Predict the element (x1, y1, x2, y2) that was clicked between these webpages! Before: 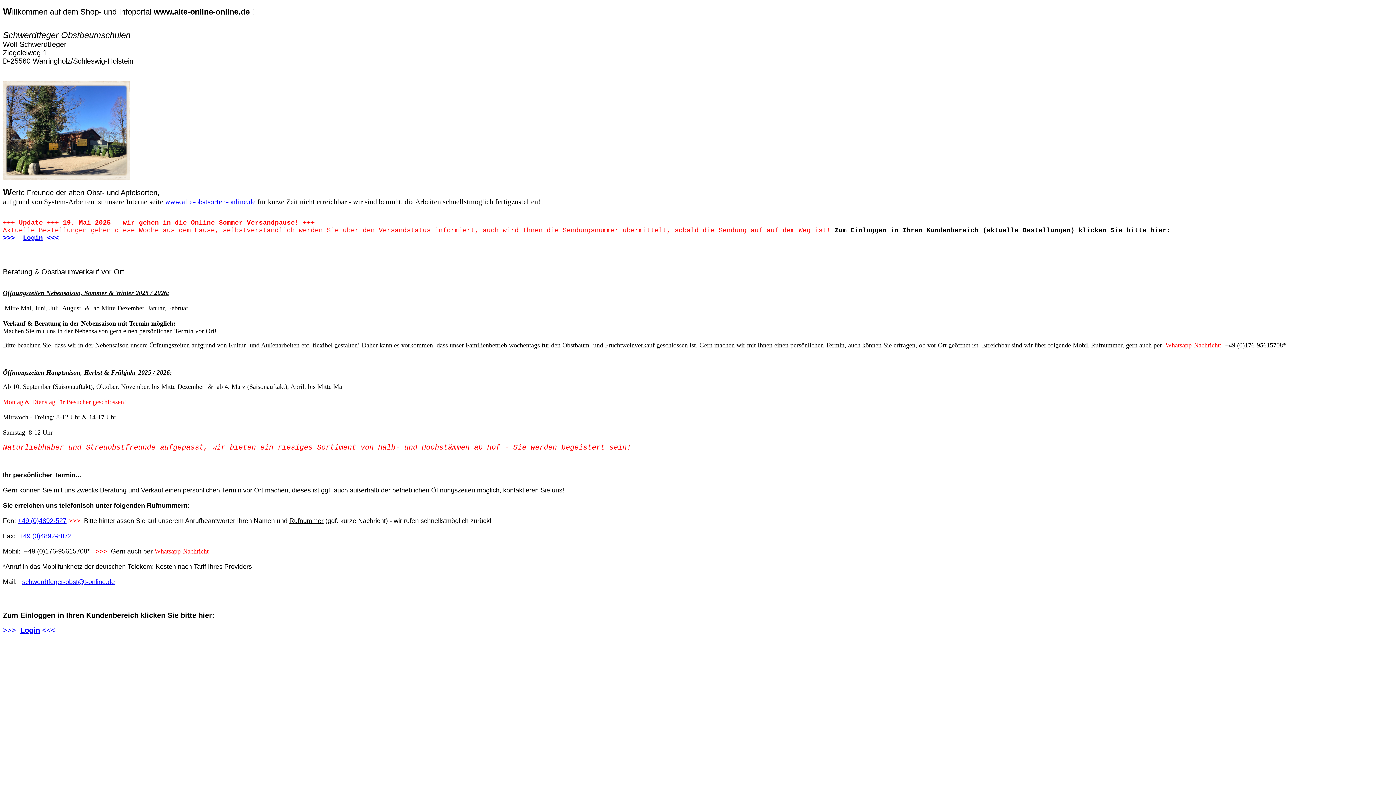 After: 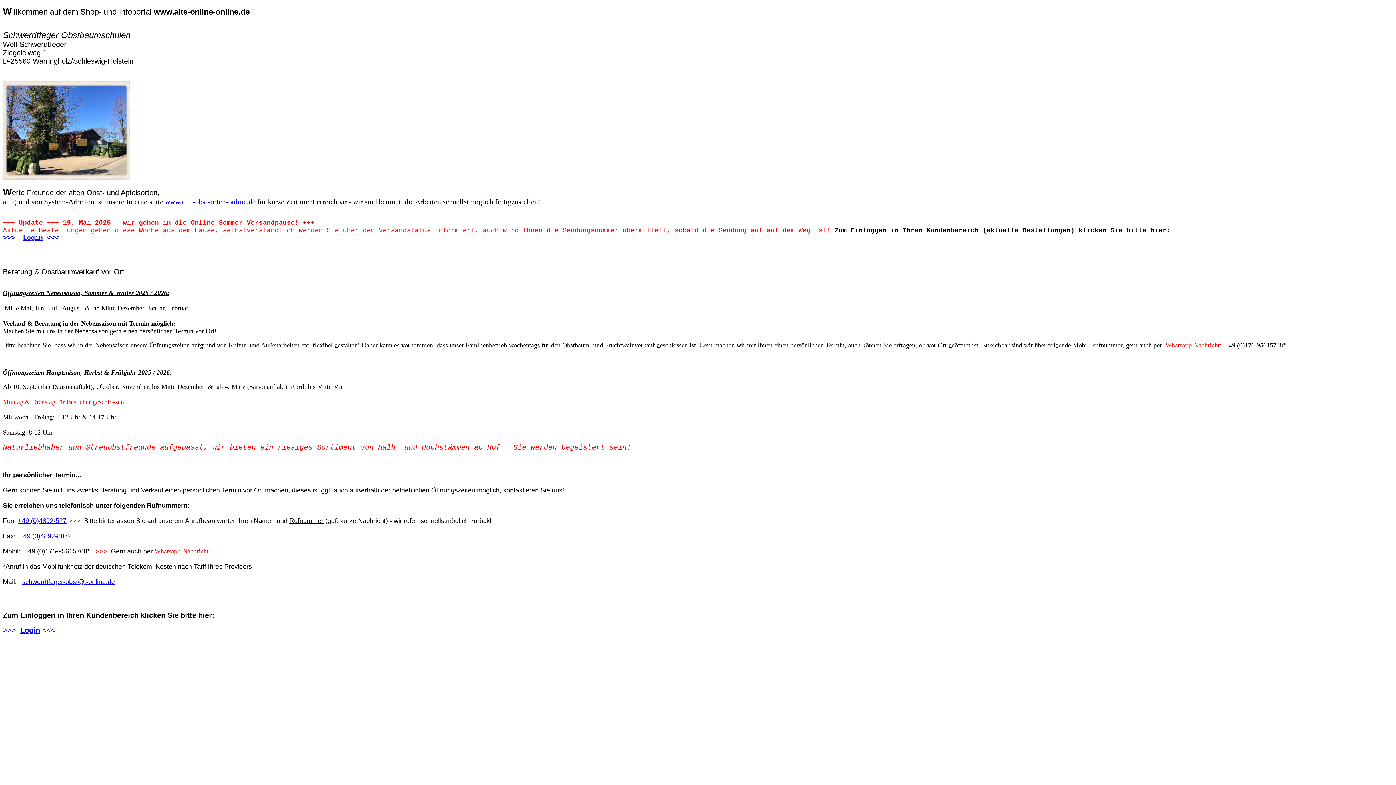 Action: label: www.alte-obstsorten-online.de bbox: (165, 197, 255, 205)